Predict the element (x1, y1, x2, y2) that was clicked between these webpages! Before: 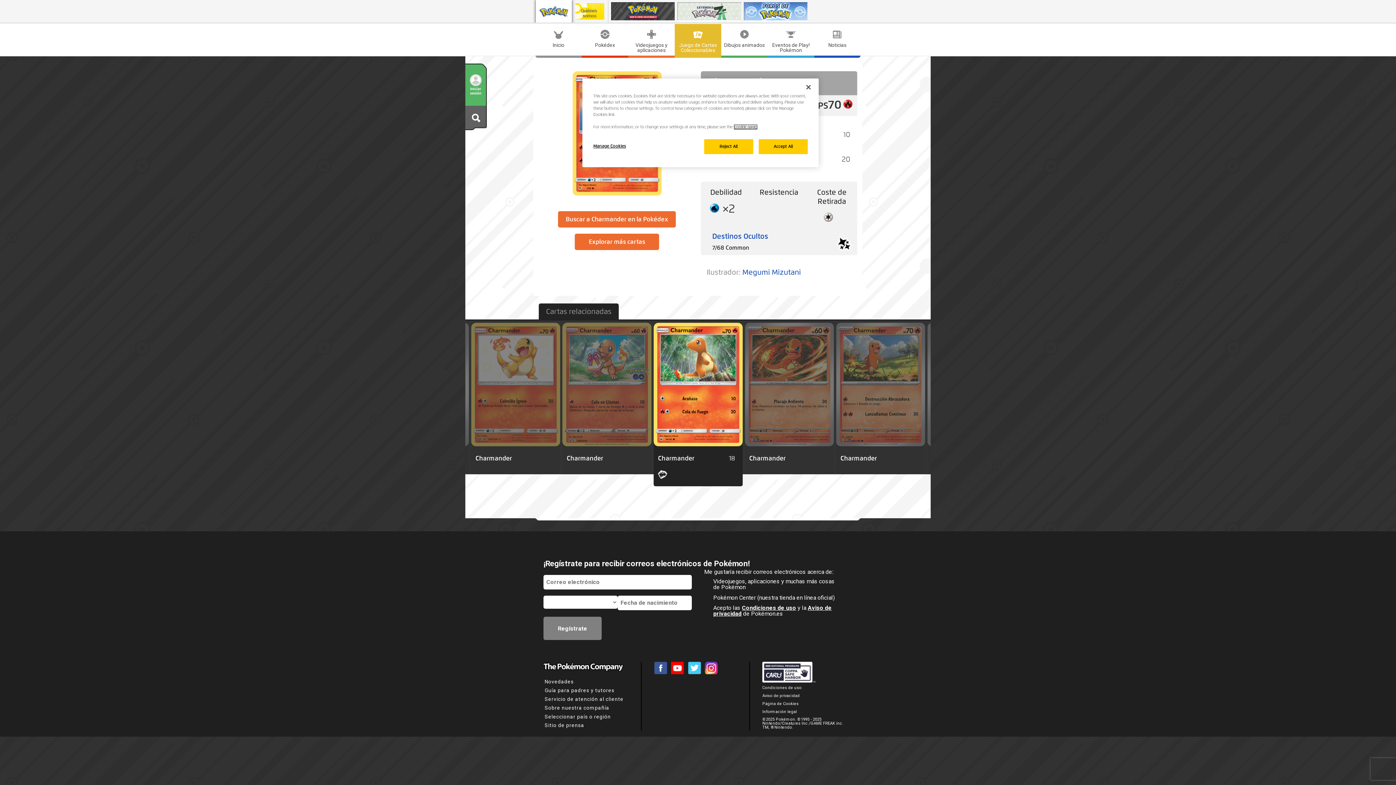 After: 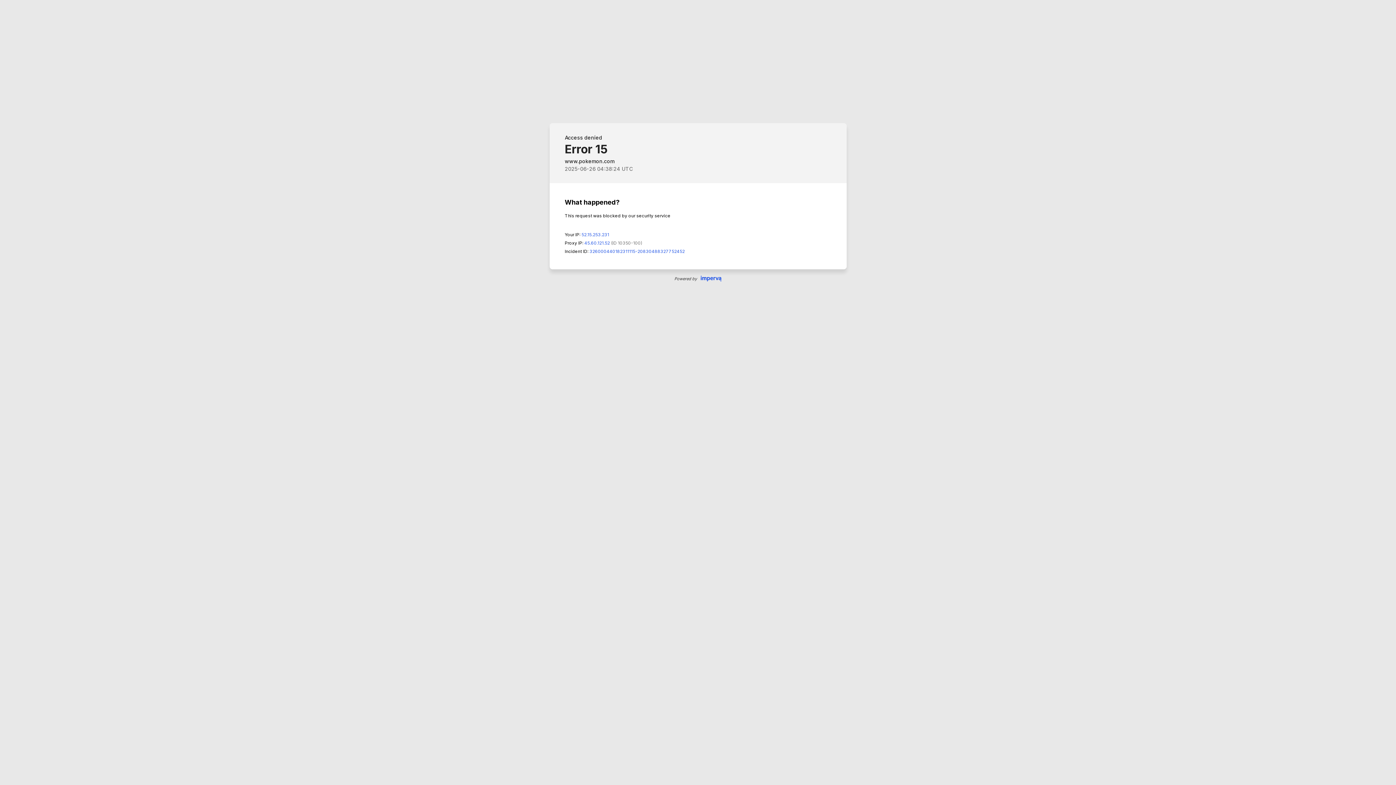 Action: bbox: (653, 323, 742, 446) label: Charmander
18

